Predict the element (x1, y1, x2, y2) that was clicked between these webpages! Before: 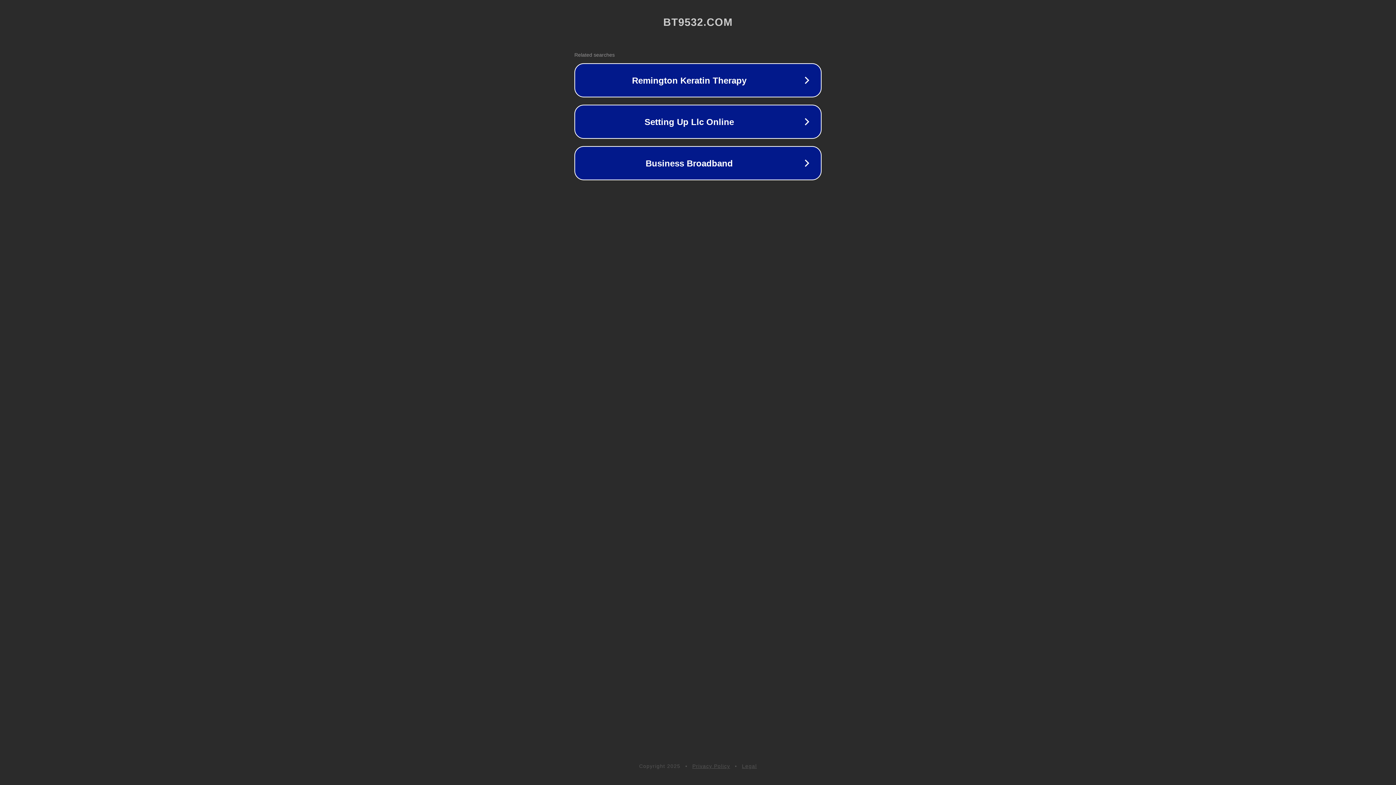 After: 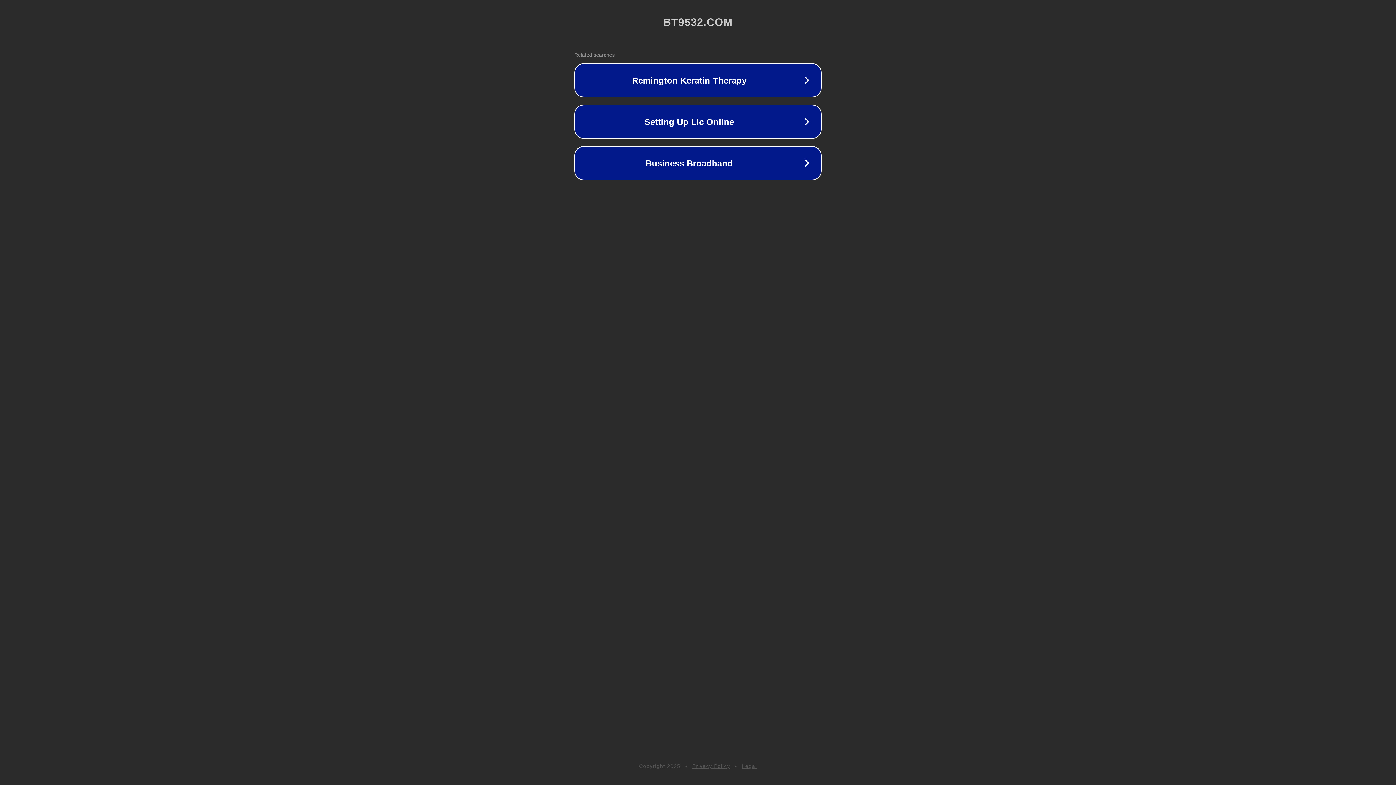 Action: label: Privacy Policy bbox: (692, 763, 730, 769)